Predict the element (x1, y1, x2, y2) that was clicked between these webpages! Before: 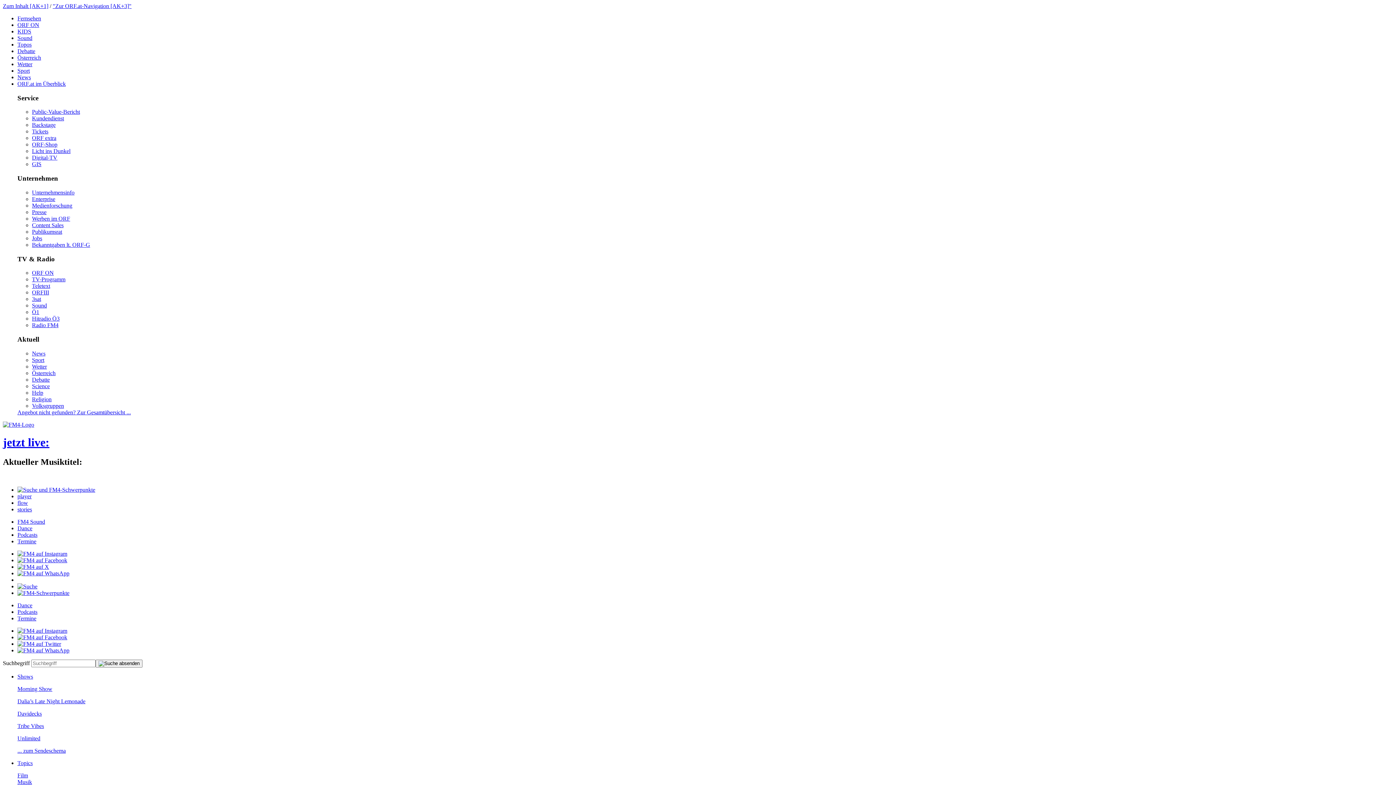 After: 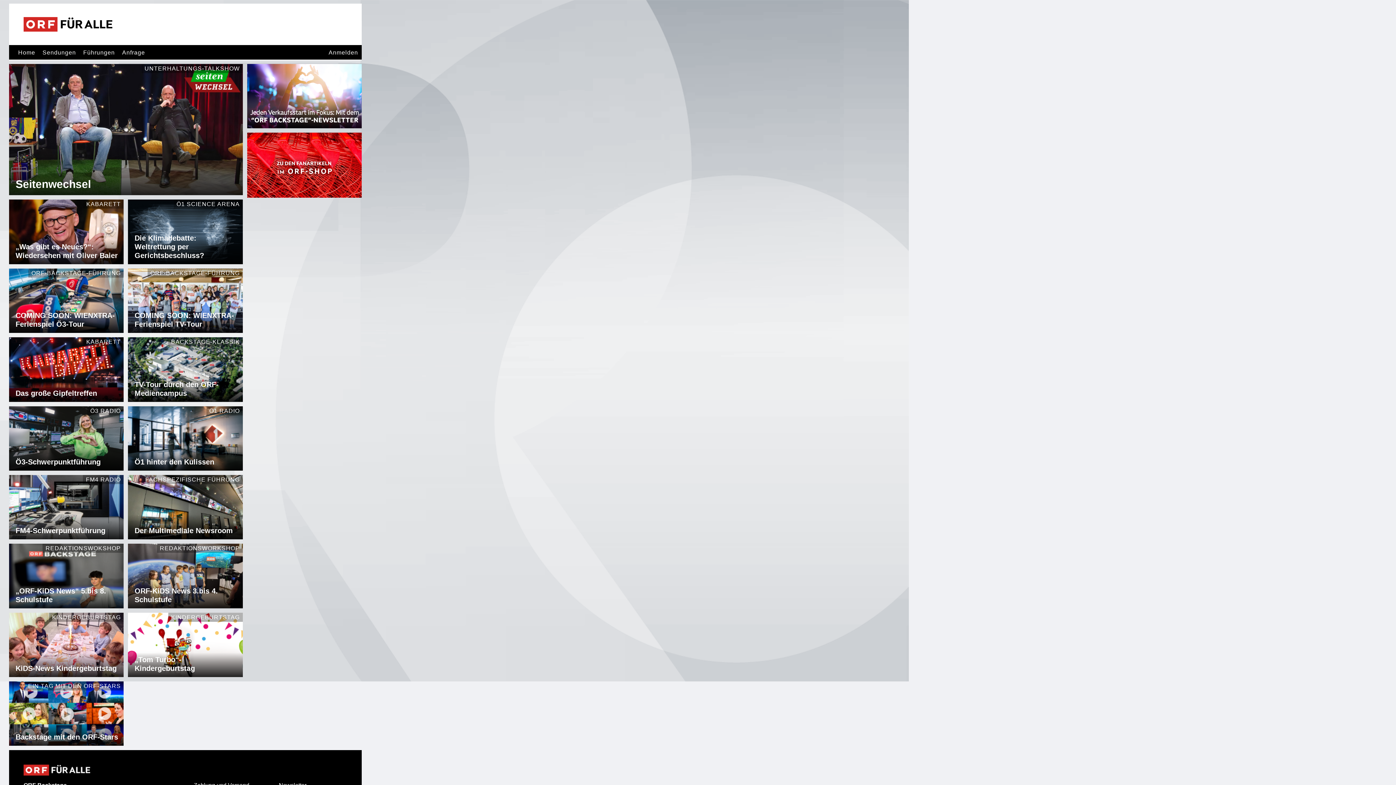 Action: bbox: (32, 121, 55, 128) label: Backstage